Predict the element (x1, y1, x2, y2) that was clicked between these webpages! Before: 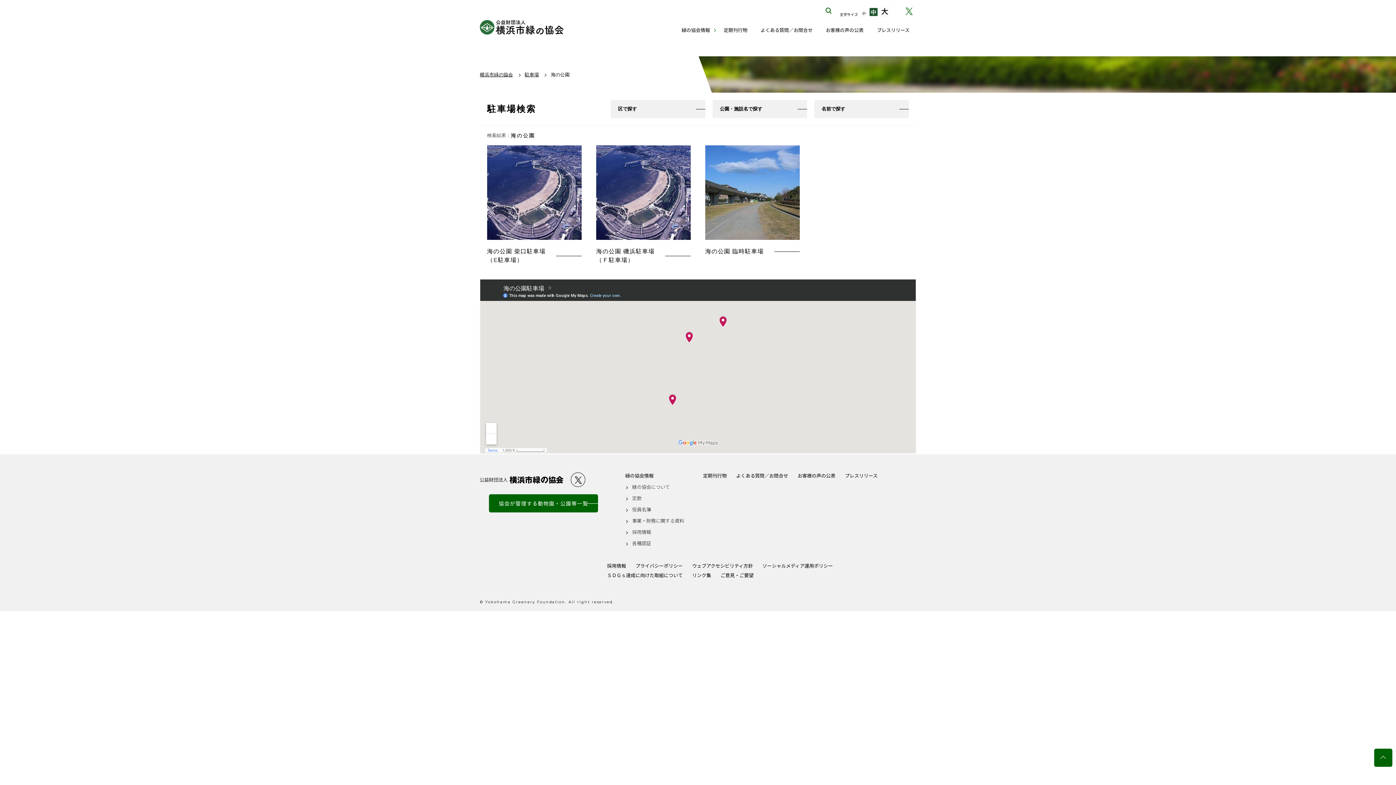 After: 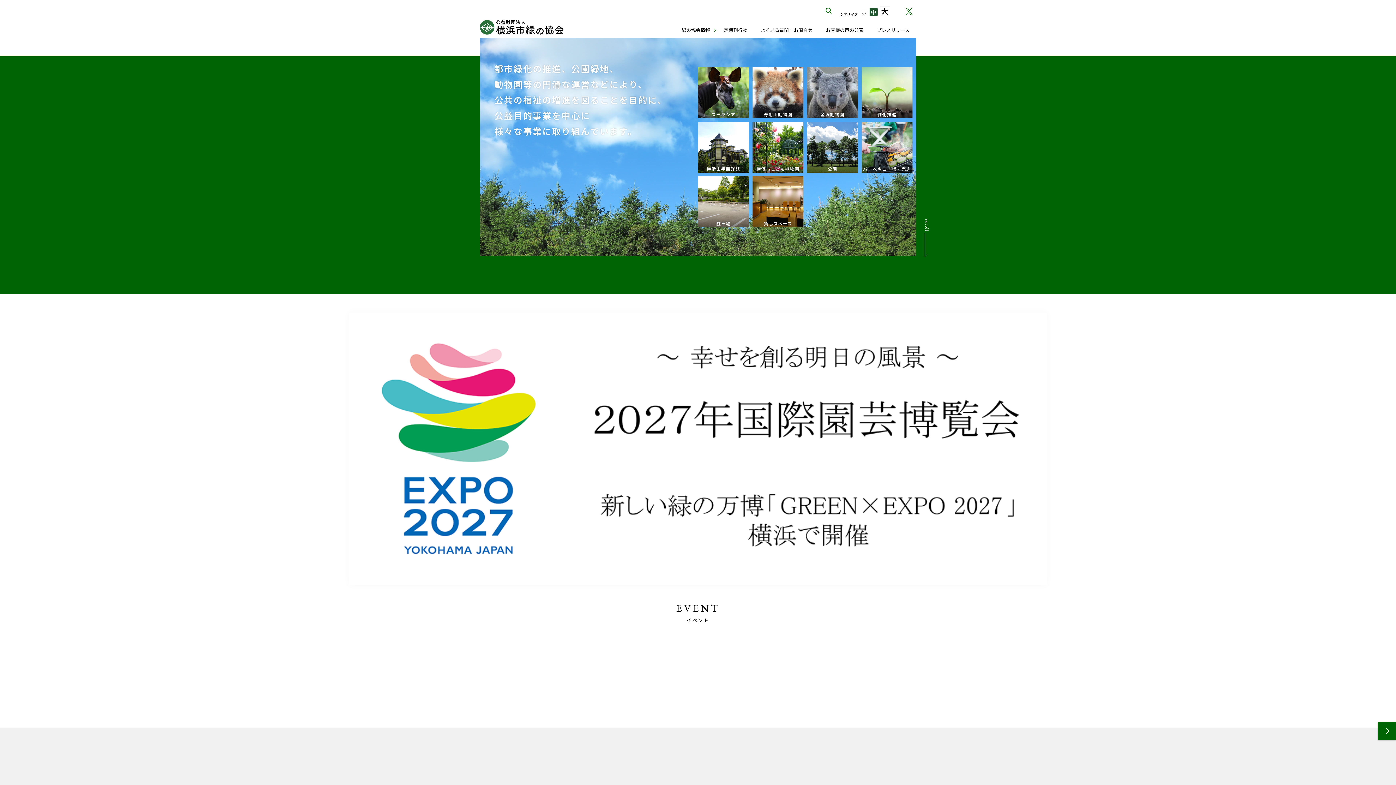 Action: label: 公益財団法人 横浜市緑の協会 bbox: (480, 476, 563, 483)